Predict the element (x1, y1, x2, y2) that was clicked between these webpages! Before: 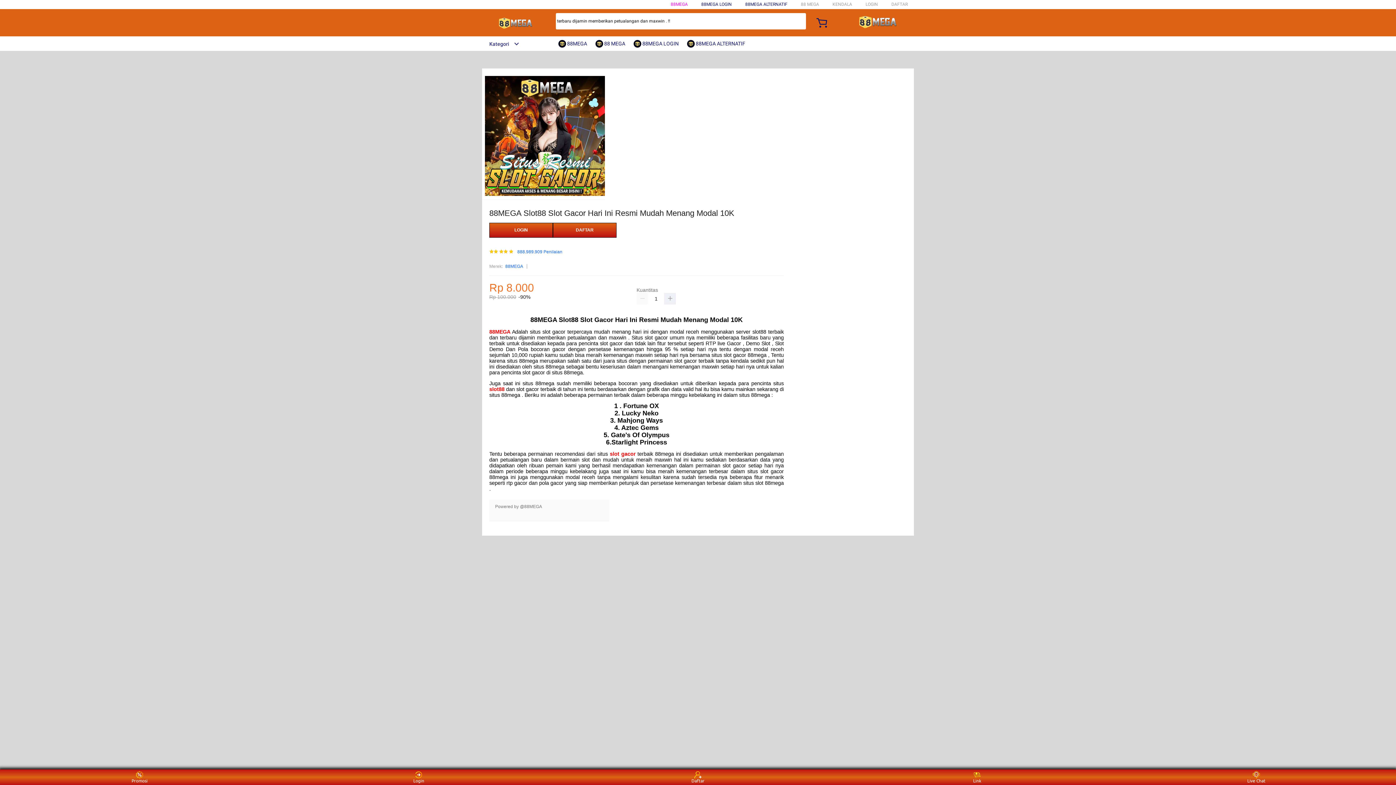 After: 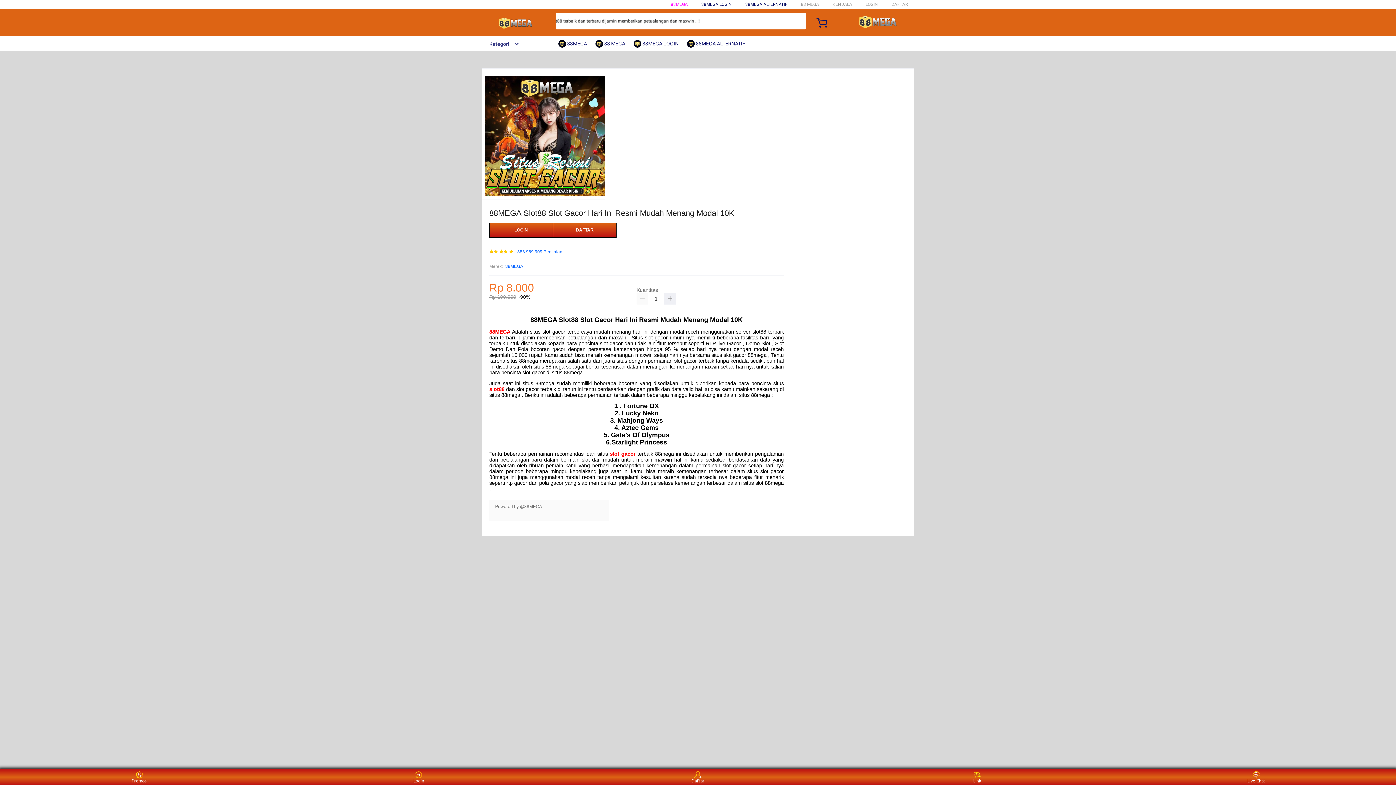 Action: label: Kategori bbox: (482, 41, 519, 46)